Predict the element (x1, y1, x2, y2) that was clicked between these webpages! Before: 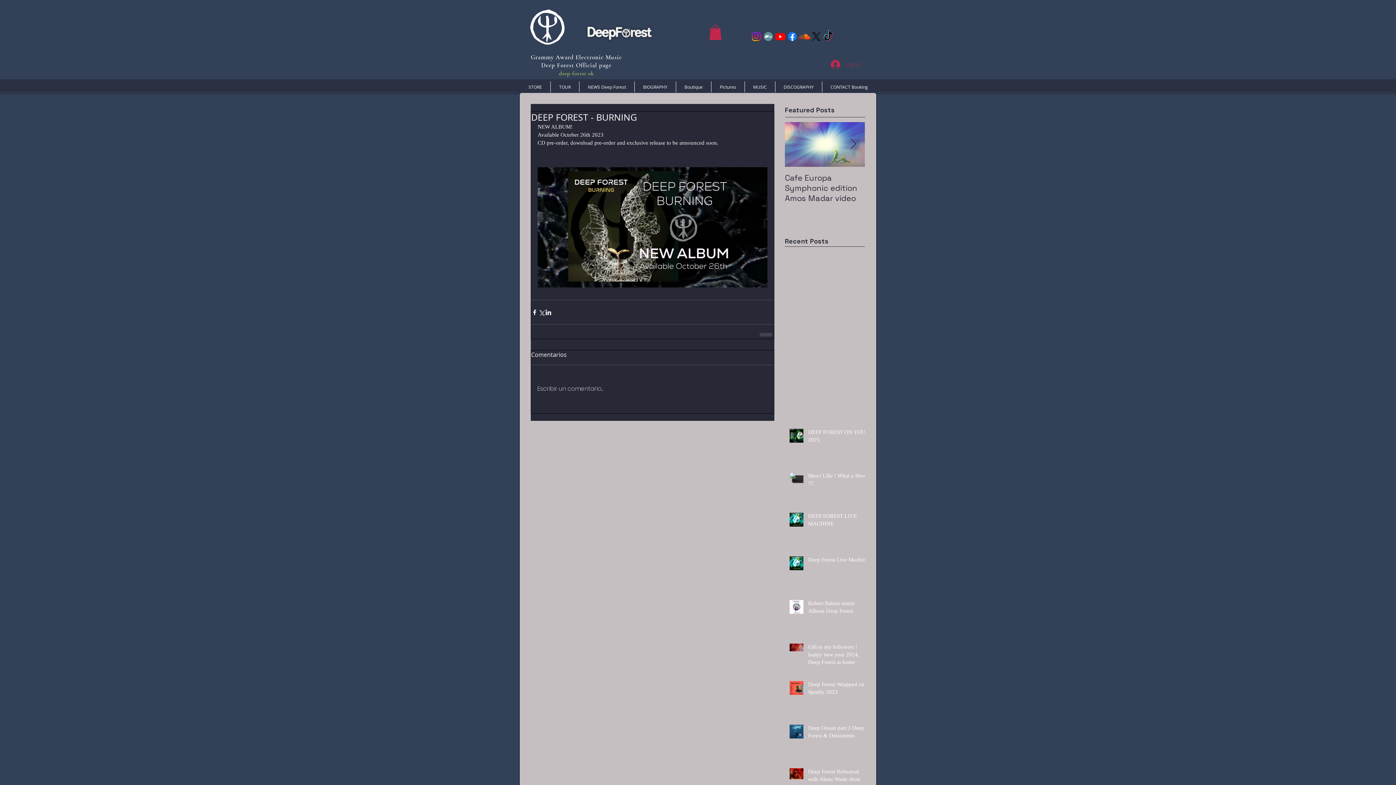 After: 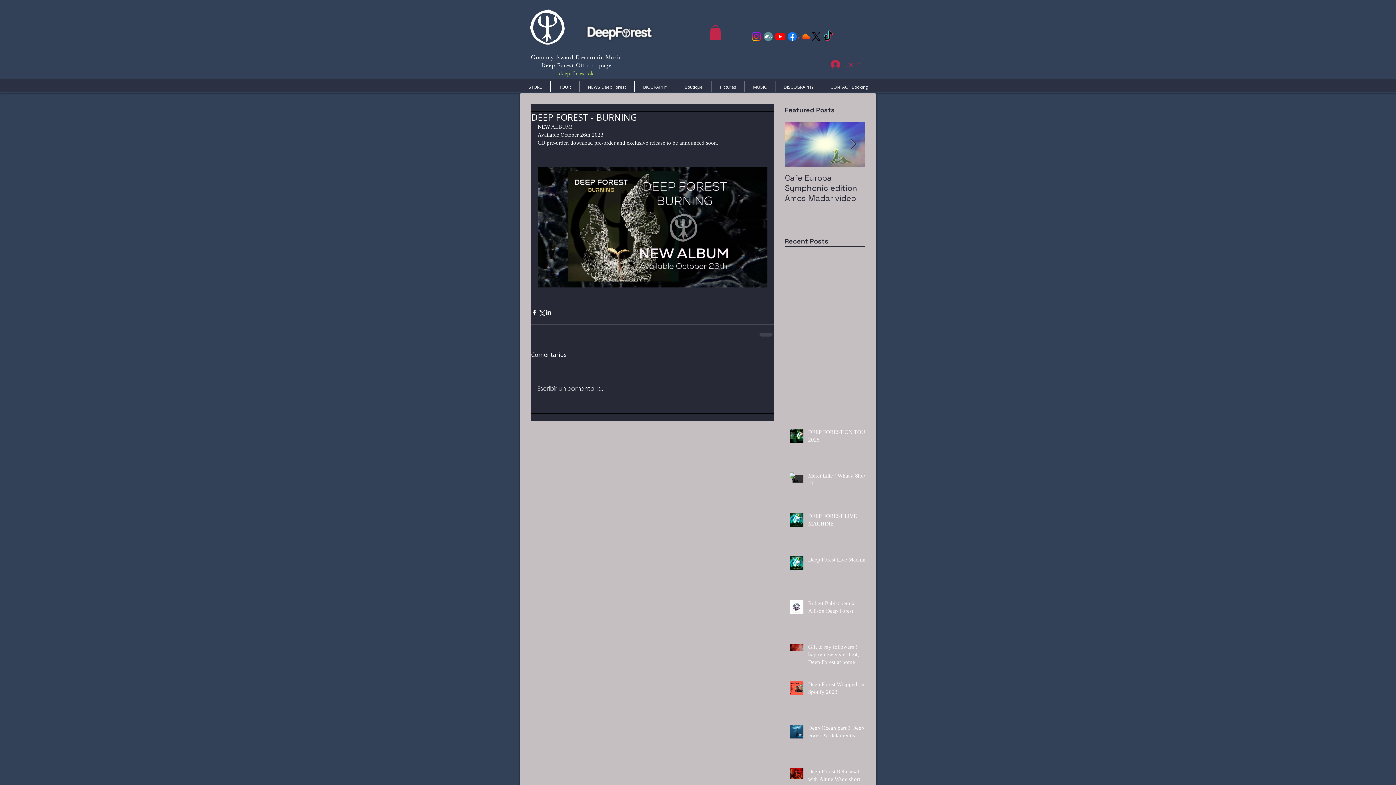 Action: bbox: (750, 30, 762, 42) label: Instagram